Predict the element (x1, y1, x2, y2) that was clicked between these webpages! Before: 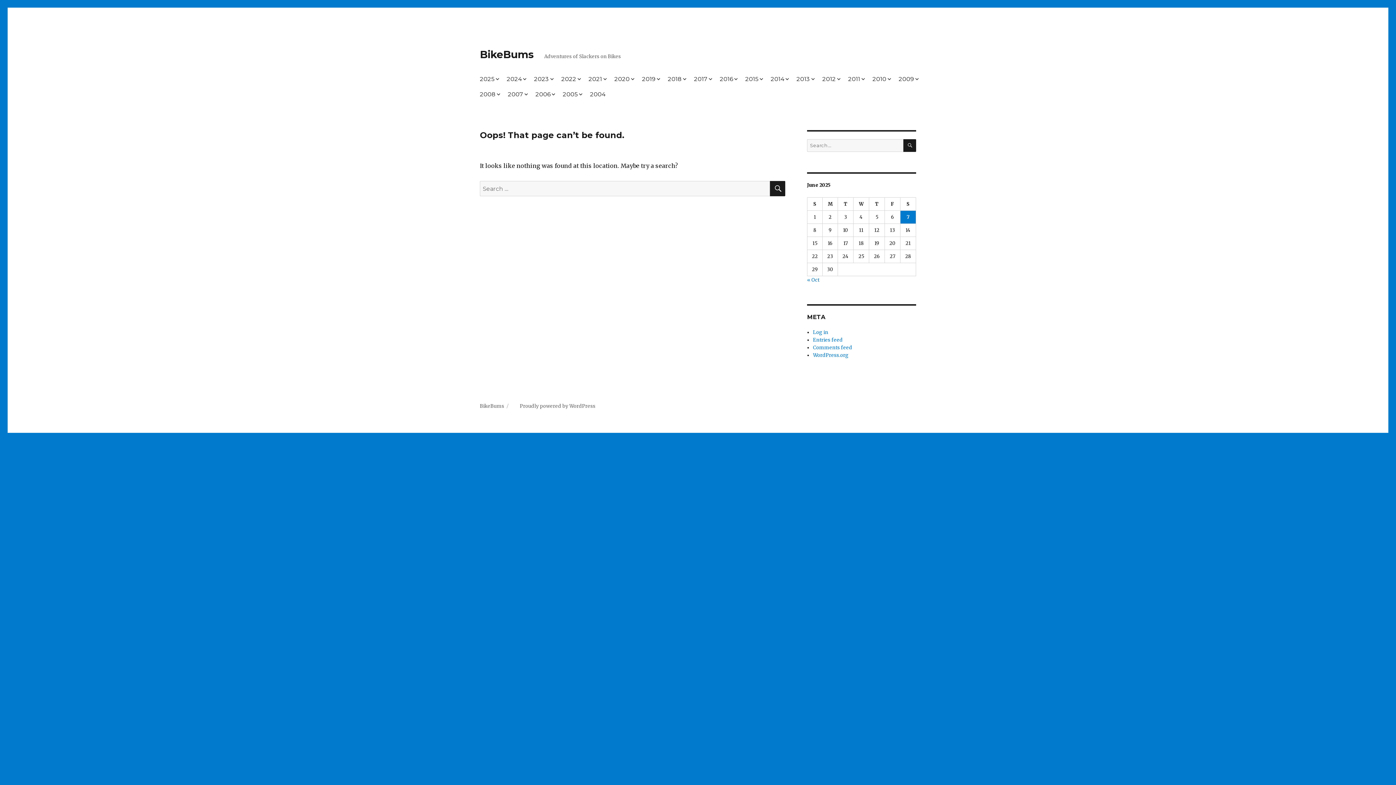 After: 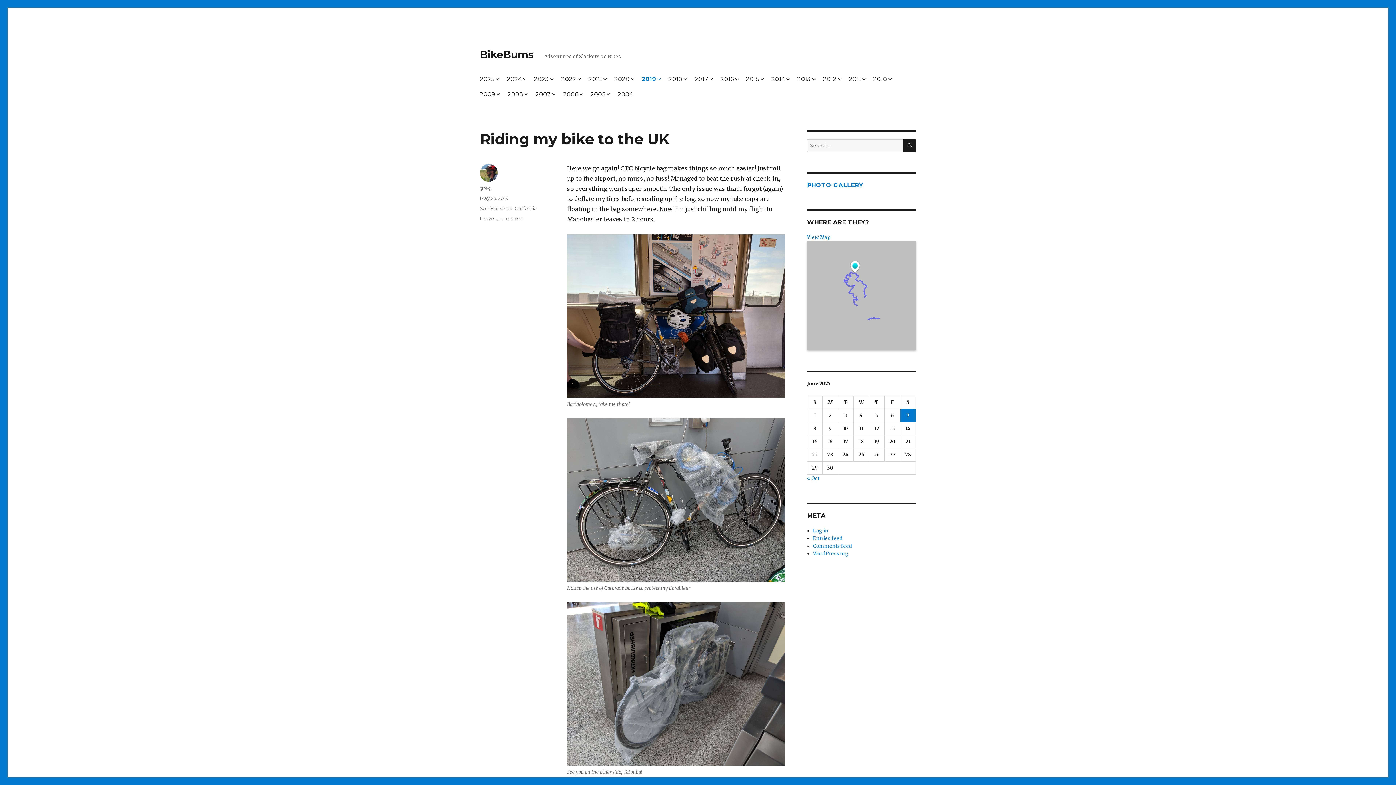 Action: label: 2019 bbox: (637, 71, 662, 86)